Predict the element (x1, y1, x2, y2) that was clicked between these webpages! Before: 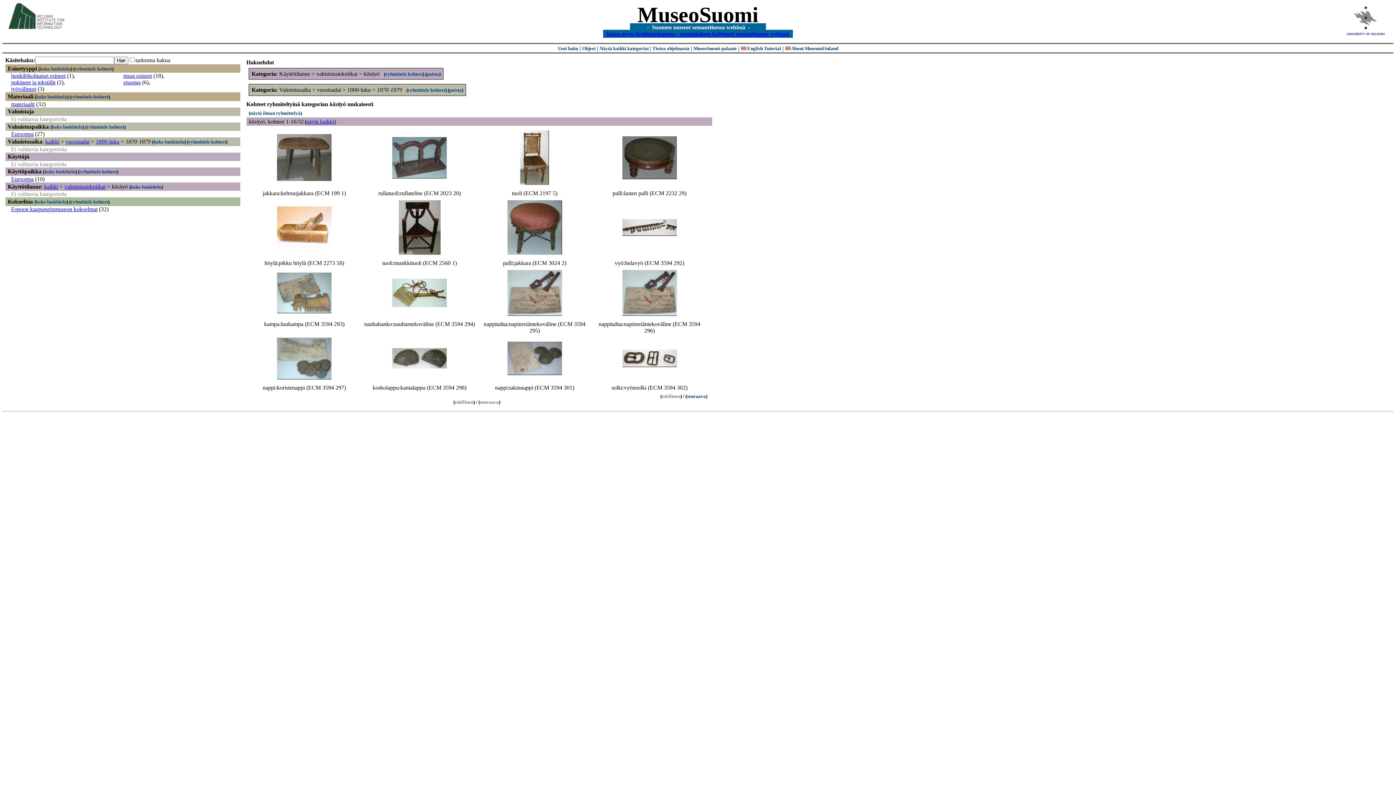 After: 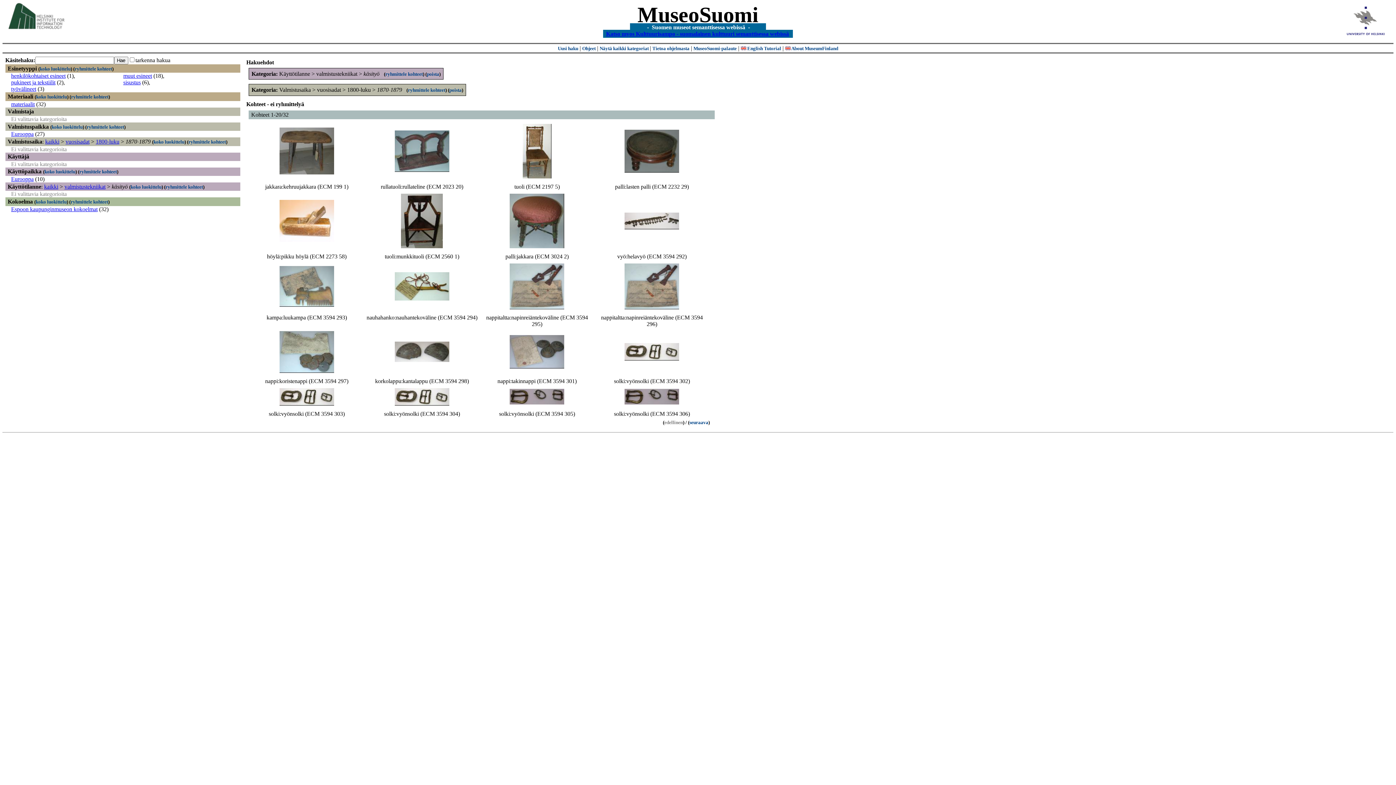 Action: bbox: (306, 118, 334, 124) label: näytä kaikki